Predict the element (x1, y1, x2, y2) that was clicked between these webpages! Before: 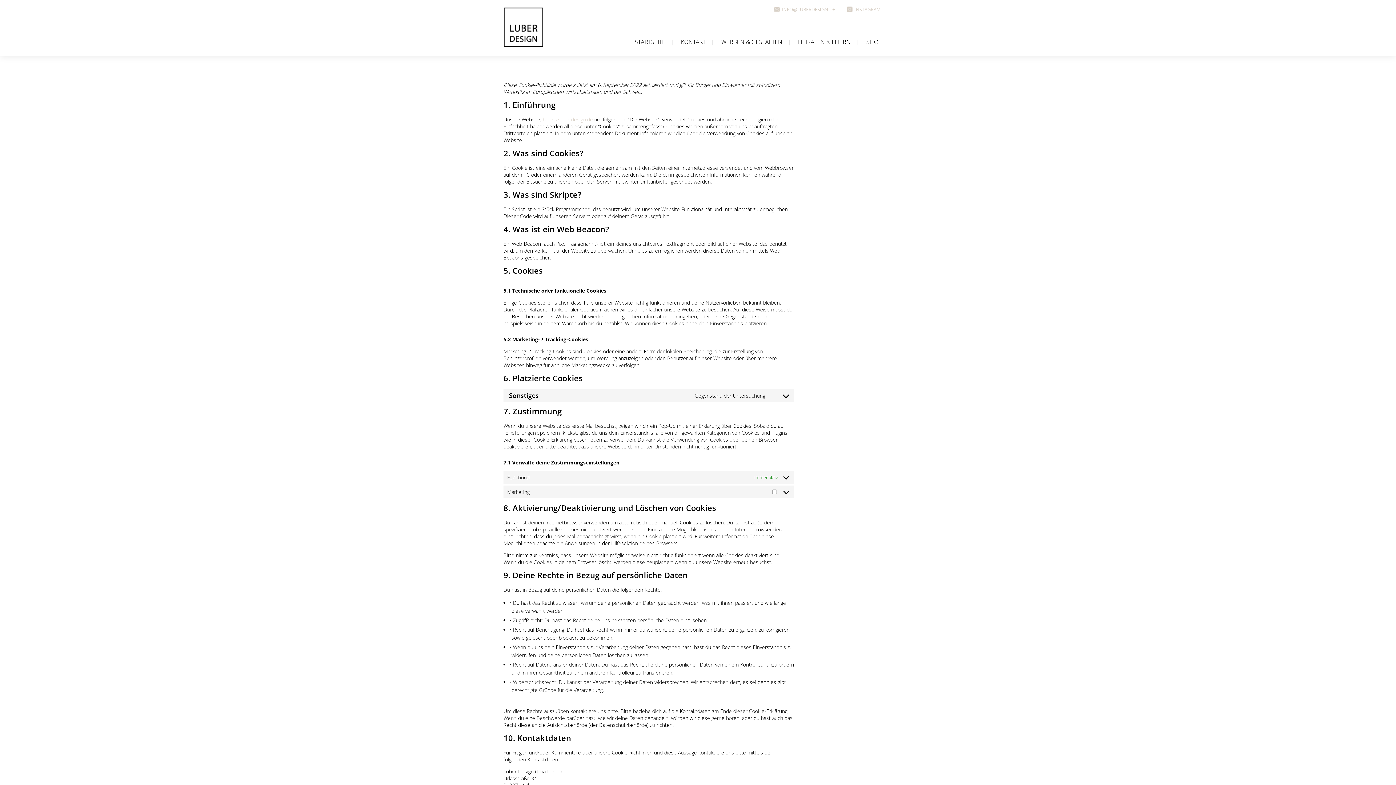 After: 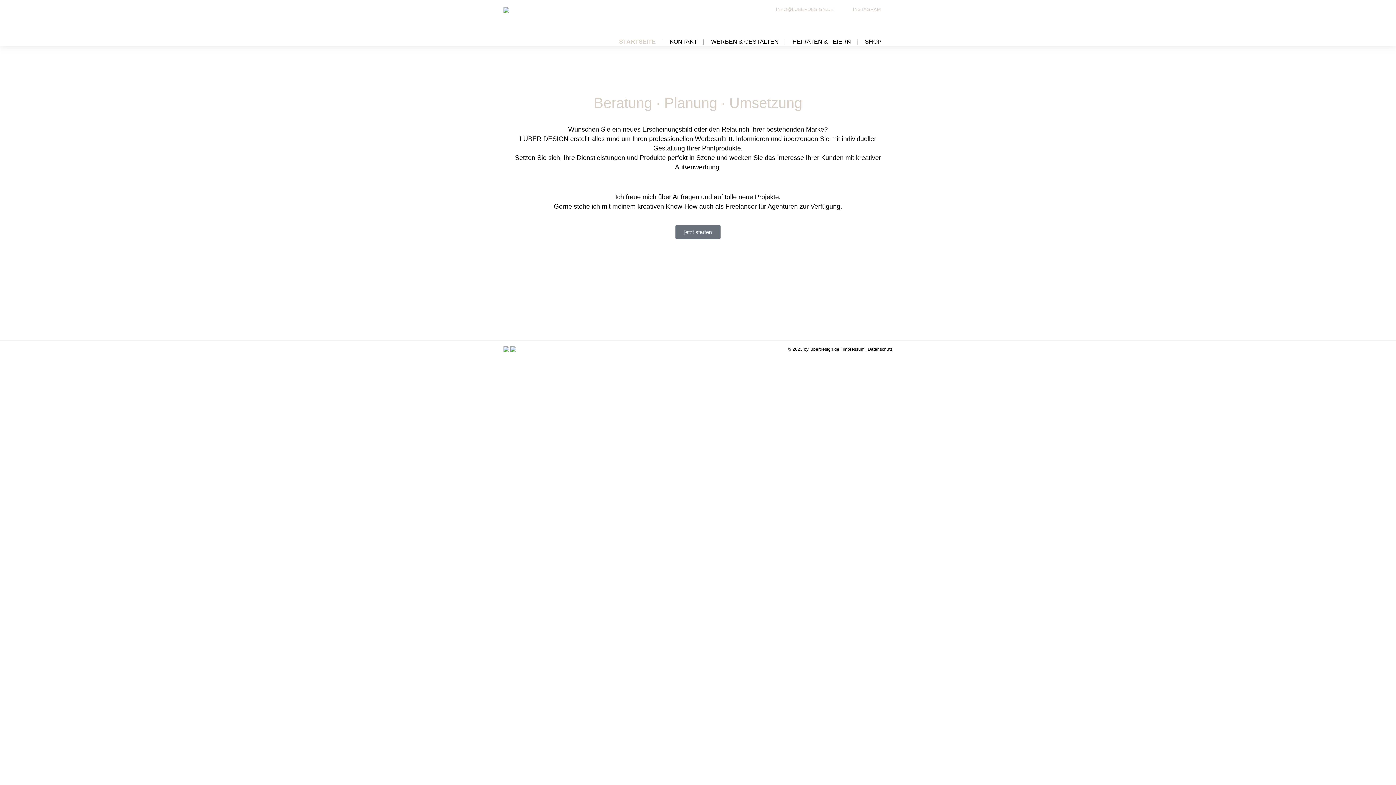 Action: bbox: (503, 41, 543, 48)